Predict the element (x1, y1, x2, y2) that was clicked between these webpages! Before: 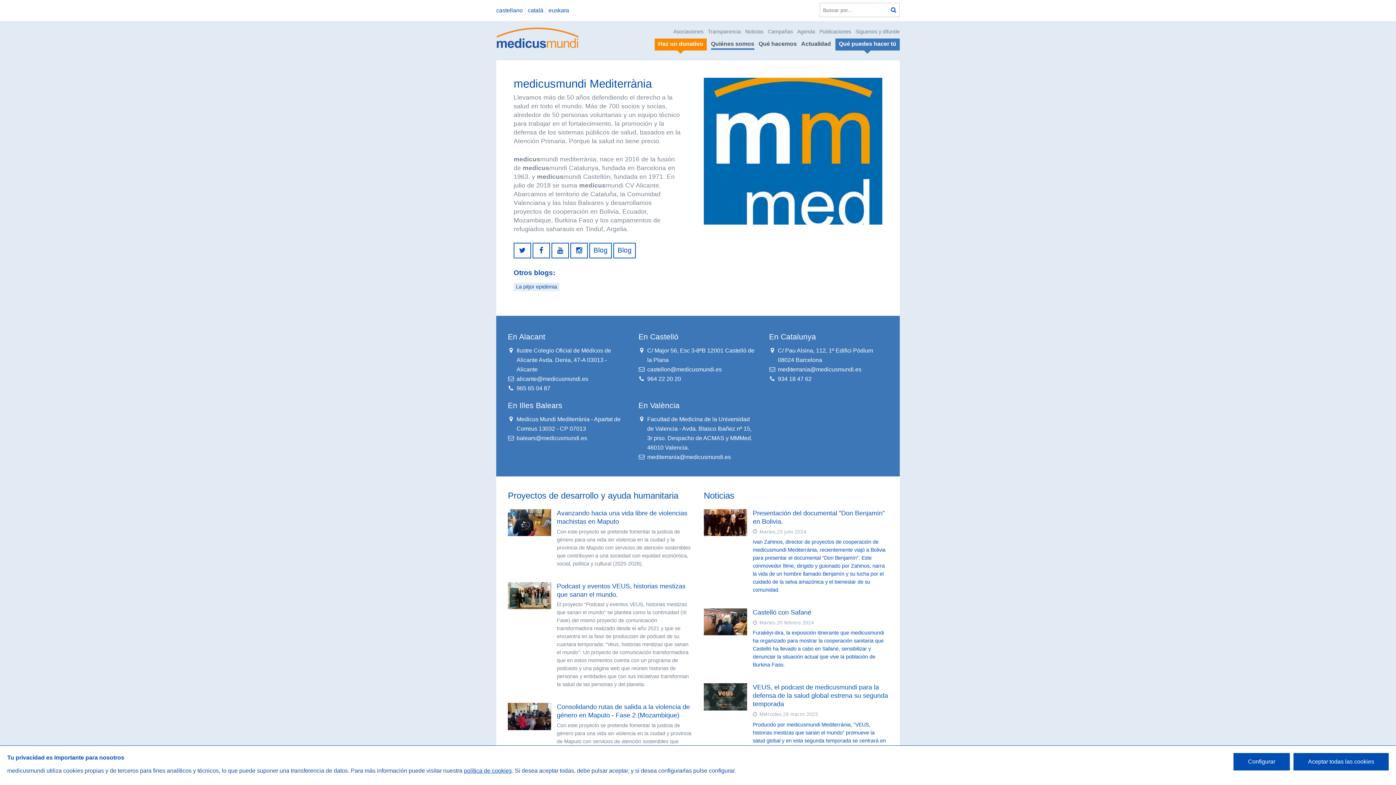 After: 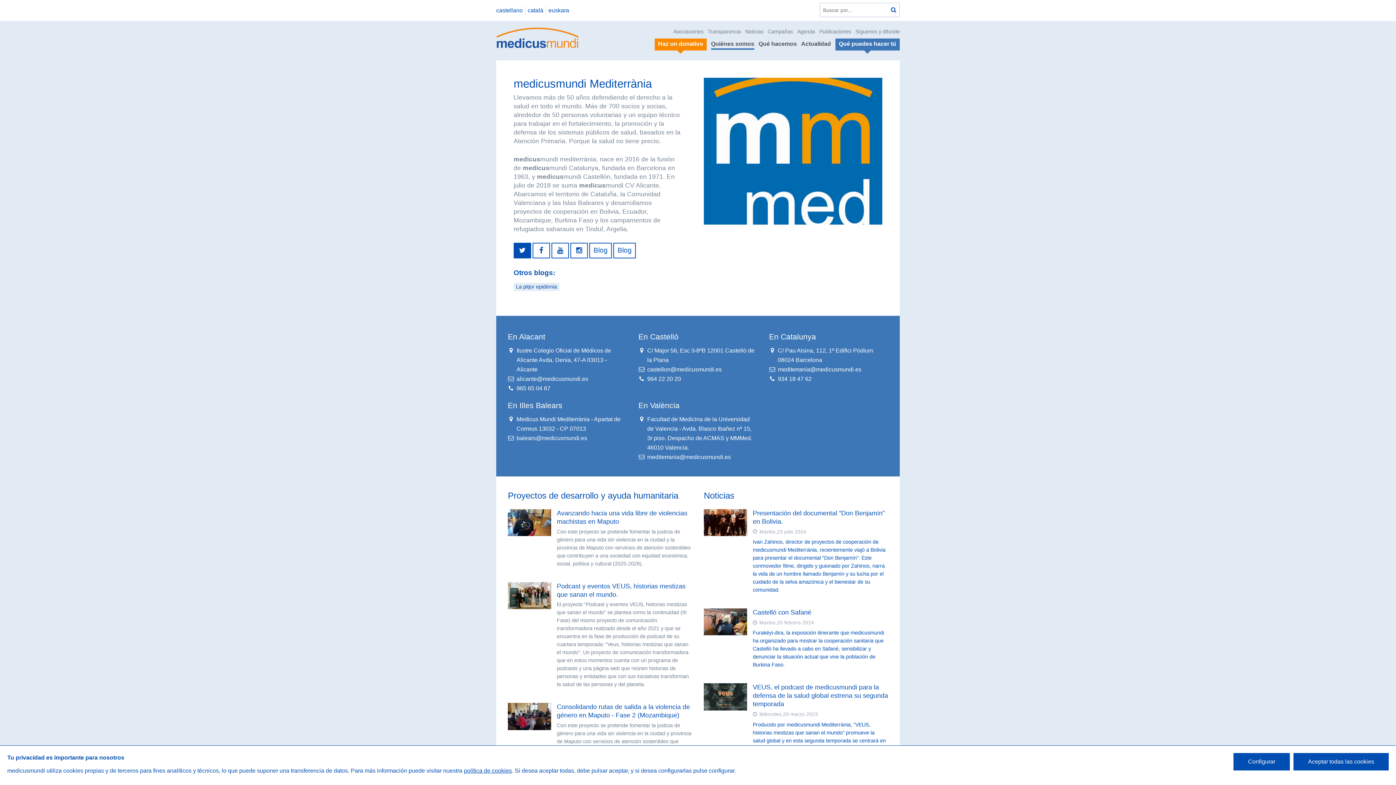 Action: bbox: (513, 242, 531, 258) label: Twitter